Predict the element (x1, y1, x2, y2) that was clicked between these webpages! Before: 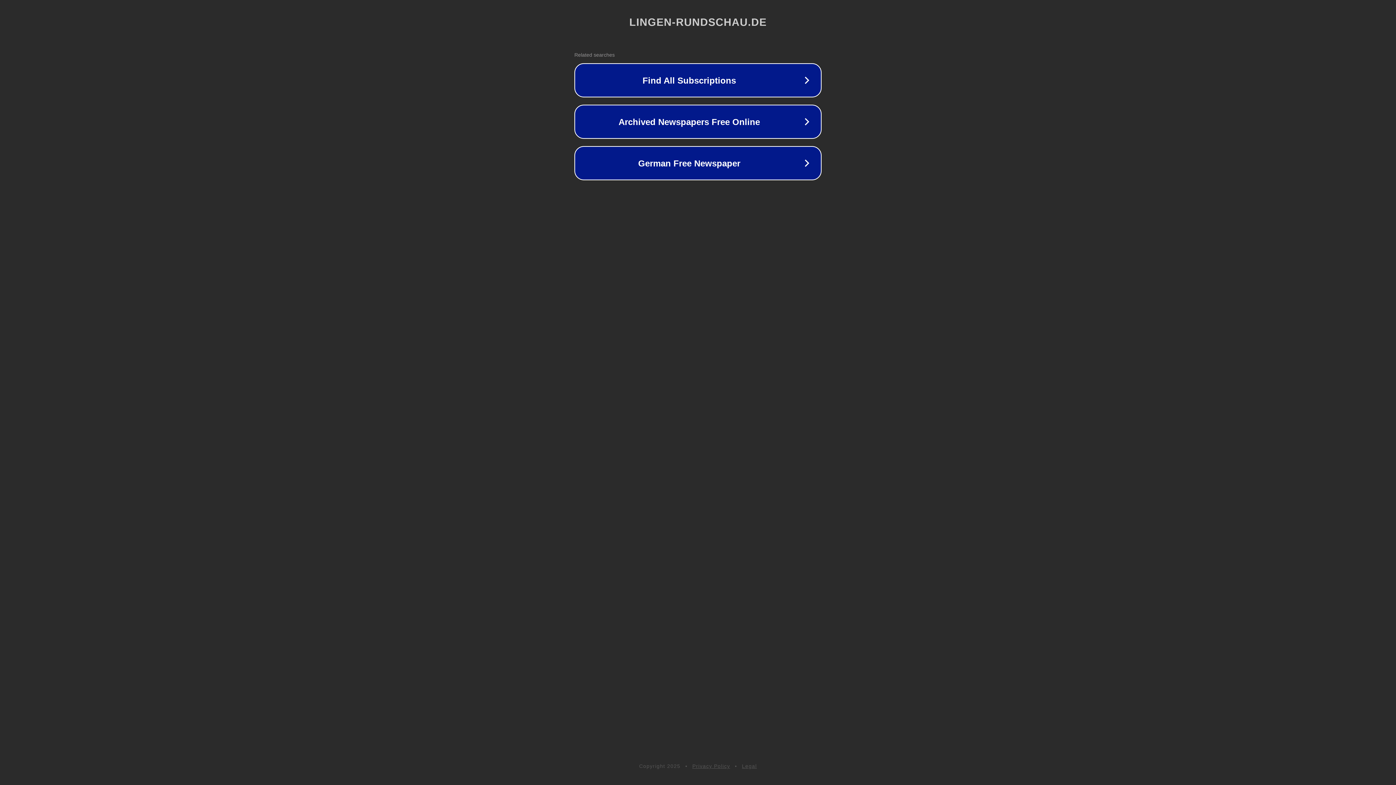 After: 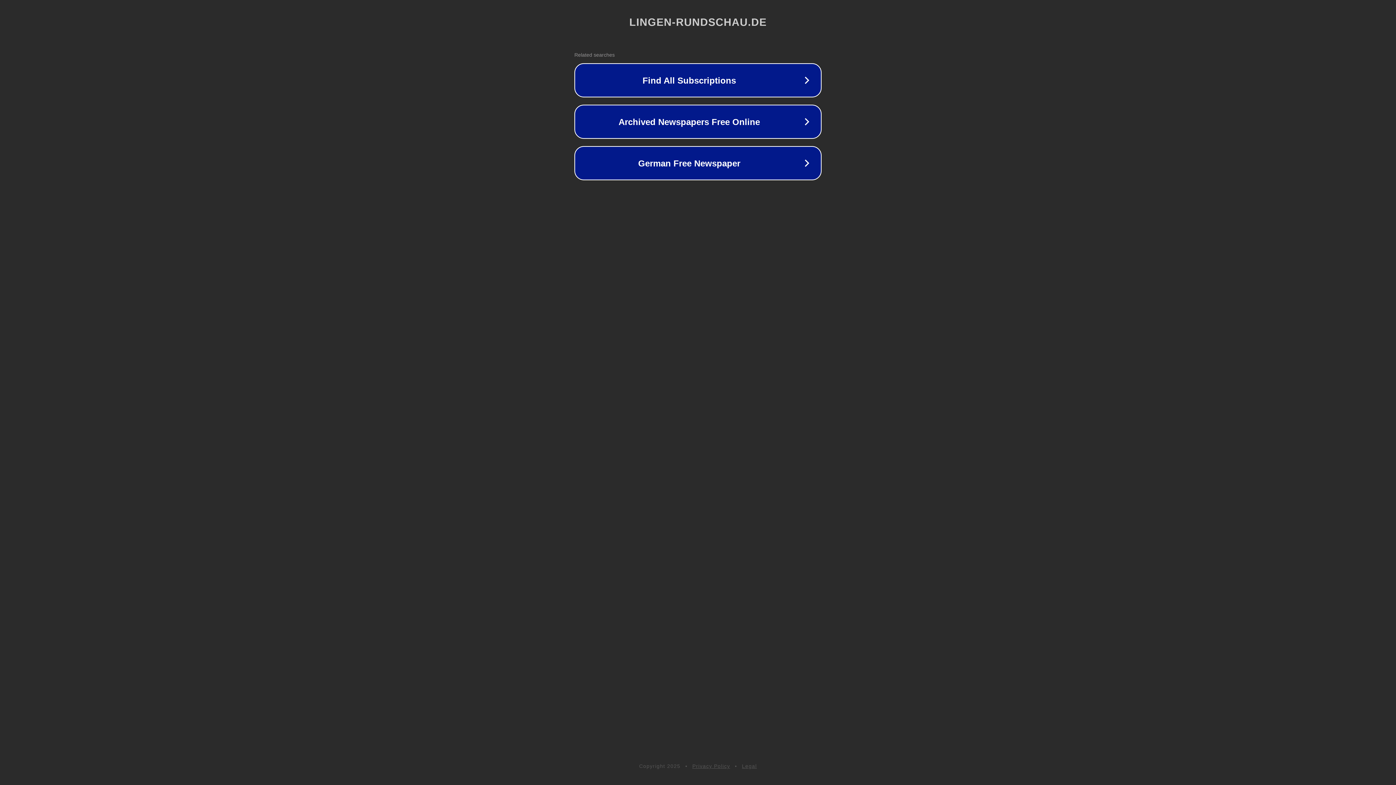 Action: bbox: (742, 763, 757, 769) label: Legal